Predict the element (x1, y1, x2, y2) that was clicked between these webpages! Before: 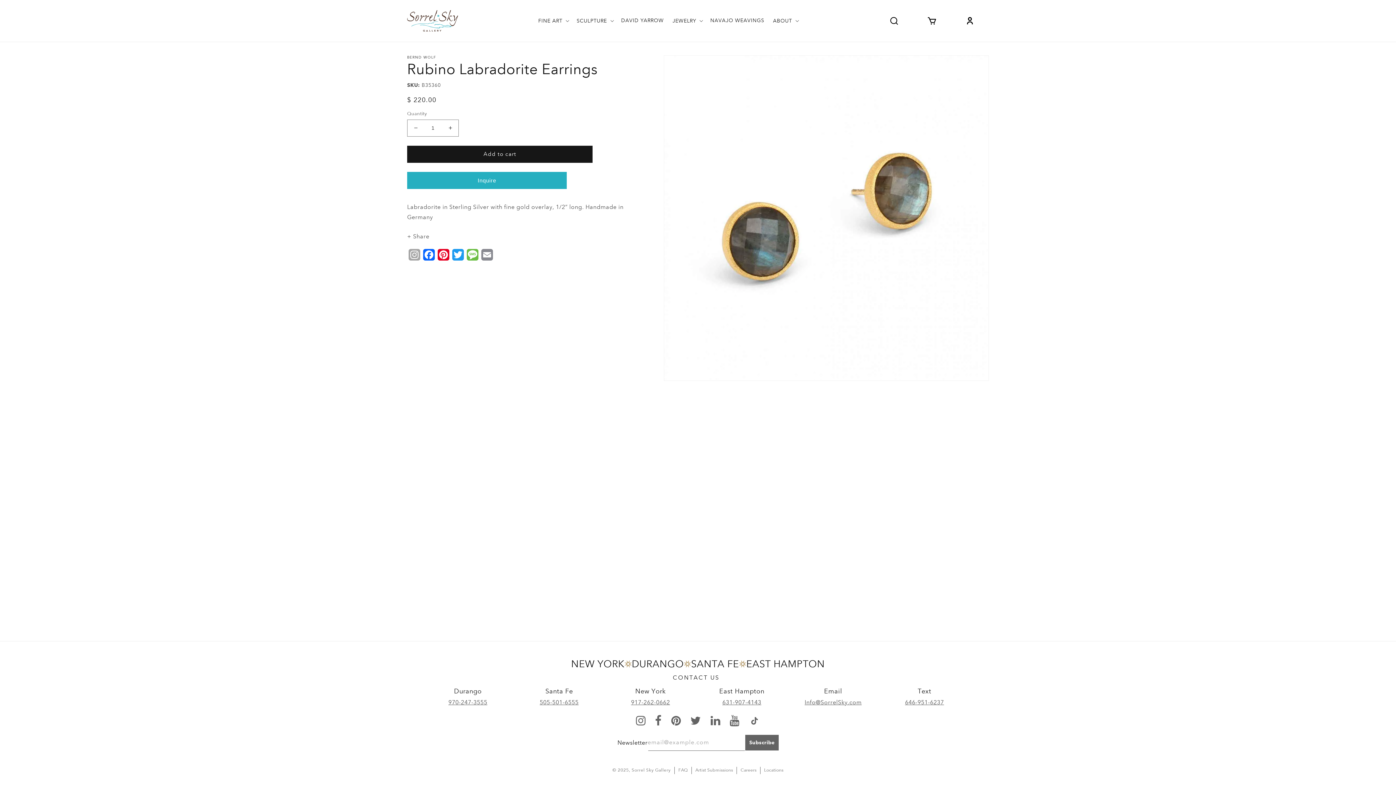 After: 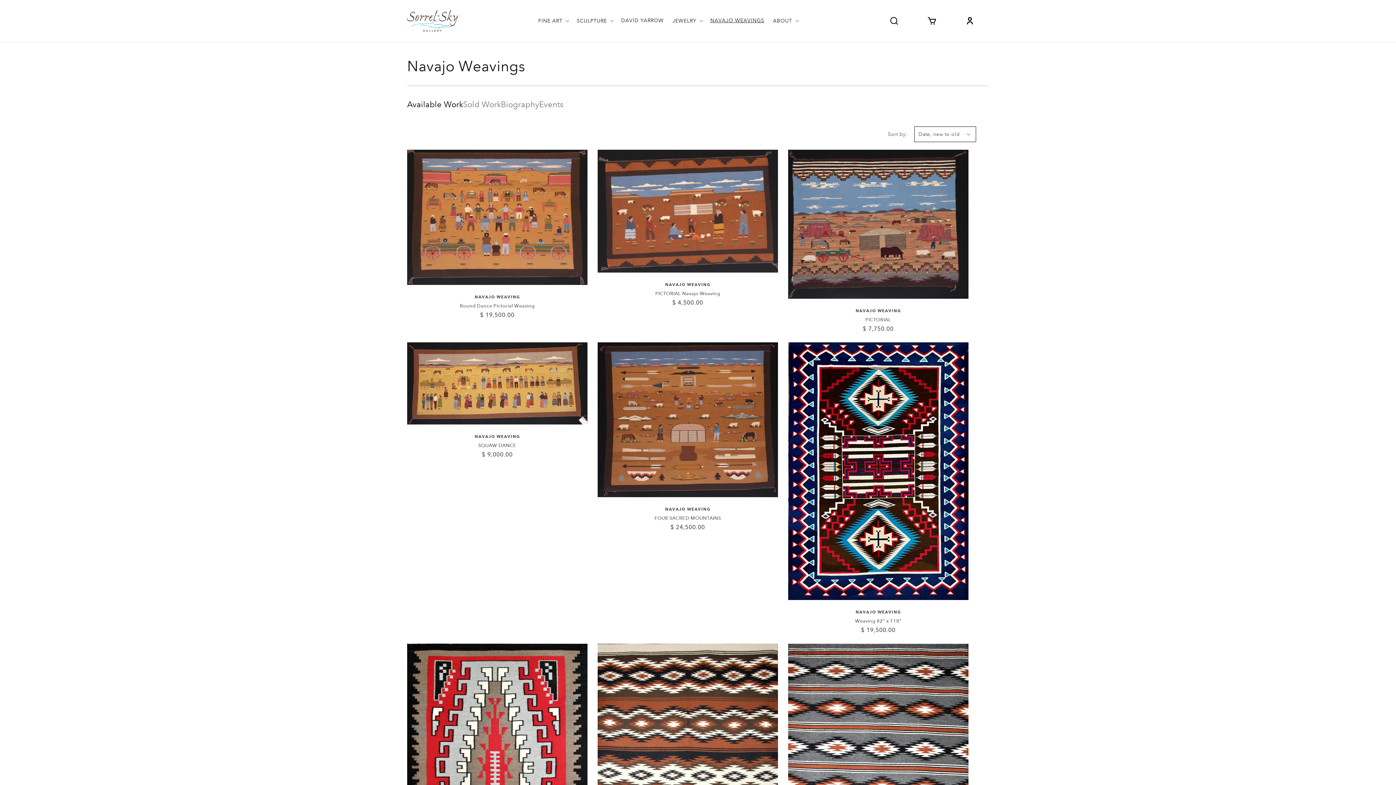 Action: label: NAVAJO WEAVINGS bbox: (706, 13, 768, 28)